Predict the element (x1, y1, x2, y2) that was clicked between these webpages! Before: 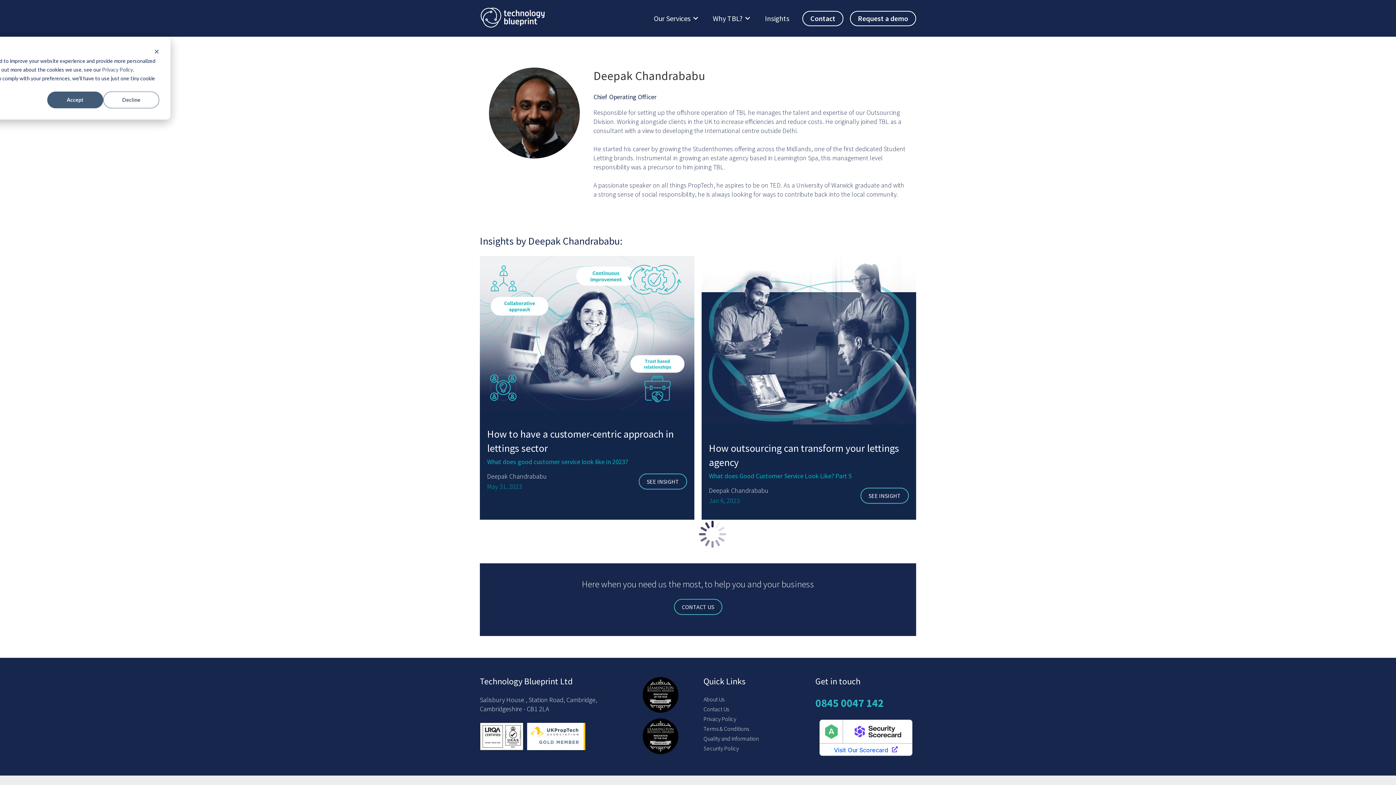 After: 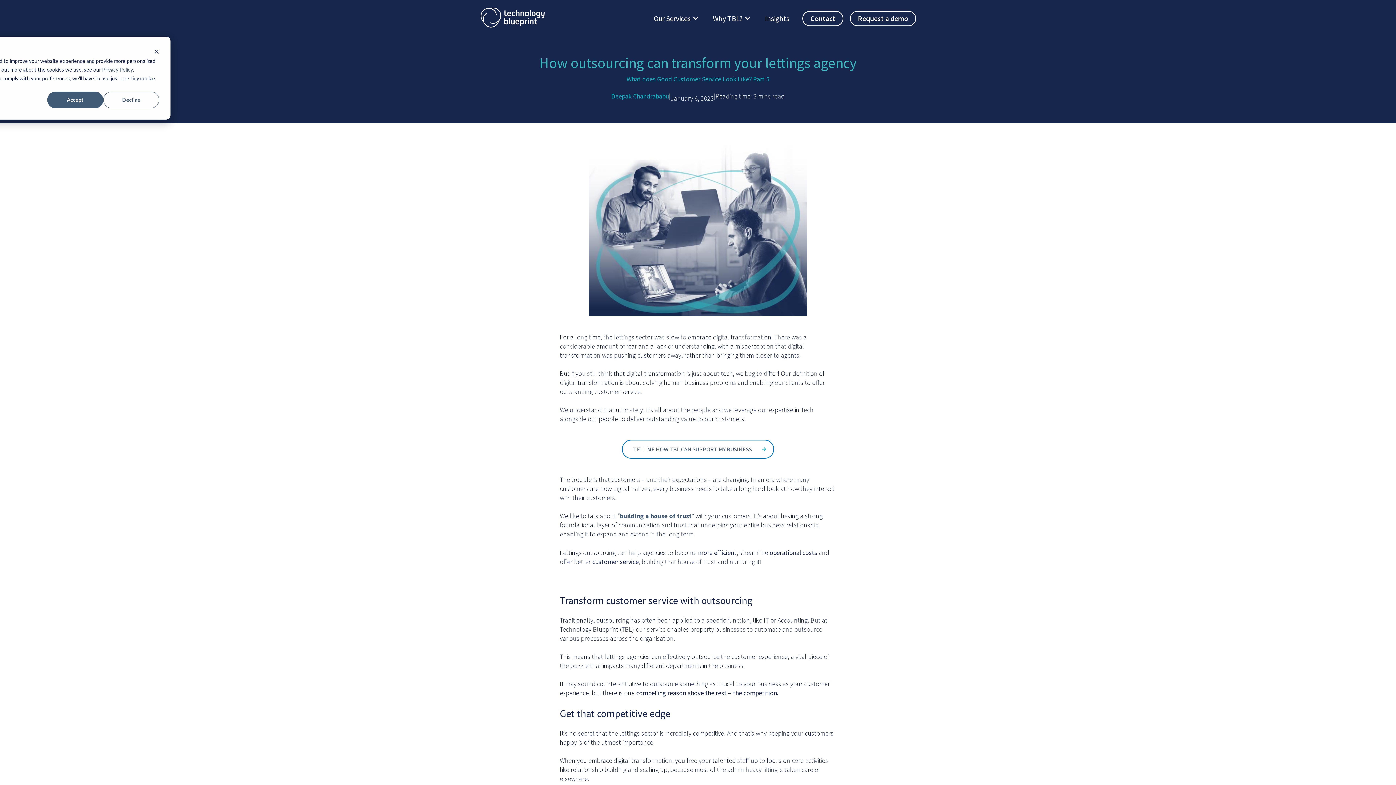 Action: bbox: (860, 488, 909, 504) label: SEE INSIGHT